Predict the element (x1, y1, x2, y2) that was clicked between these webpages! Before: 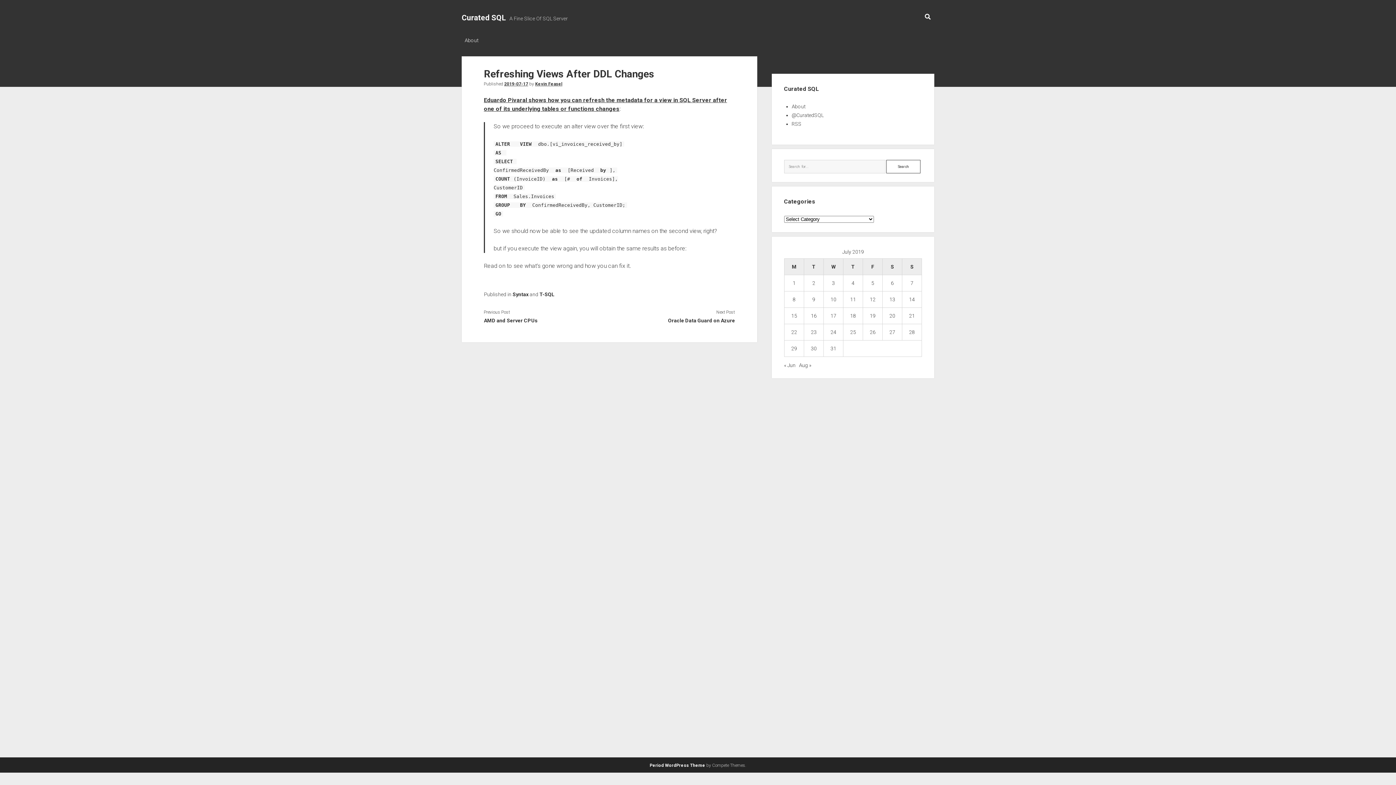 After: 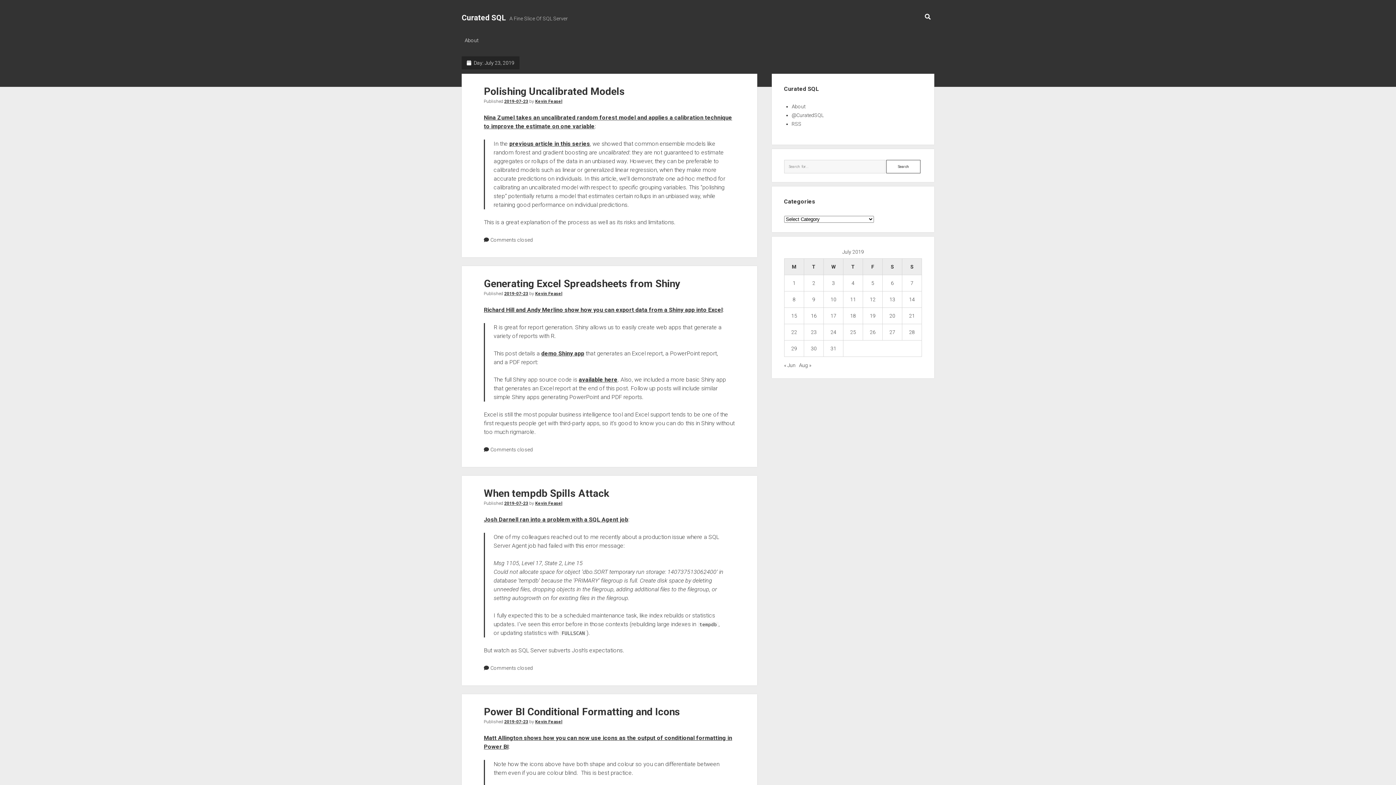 Action: bbox: (811, 329, 816, 335) label: Posts published on July 23, 2019